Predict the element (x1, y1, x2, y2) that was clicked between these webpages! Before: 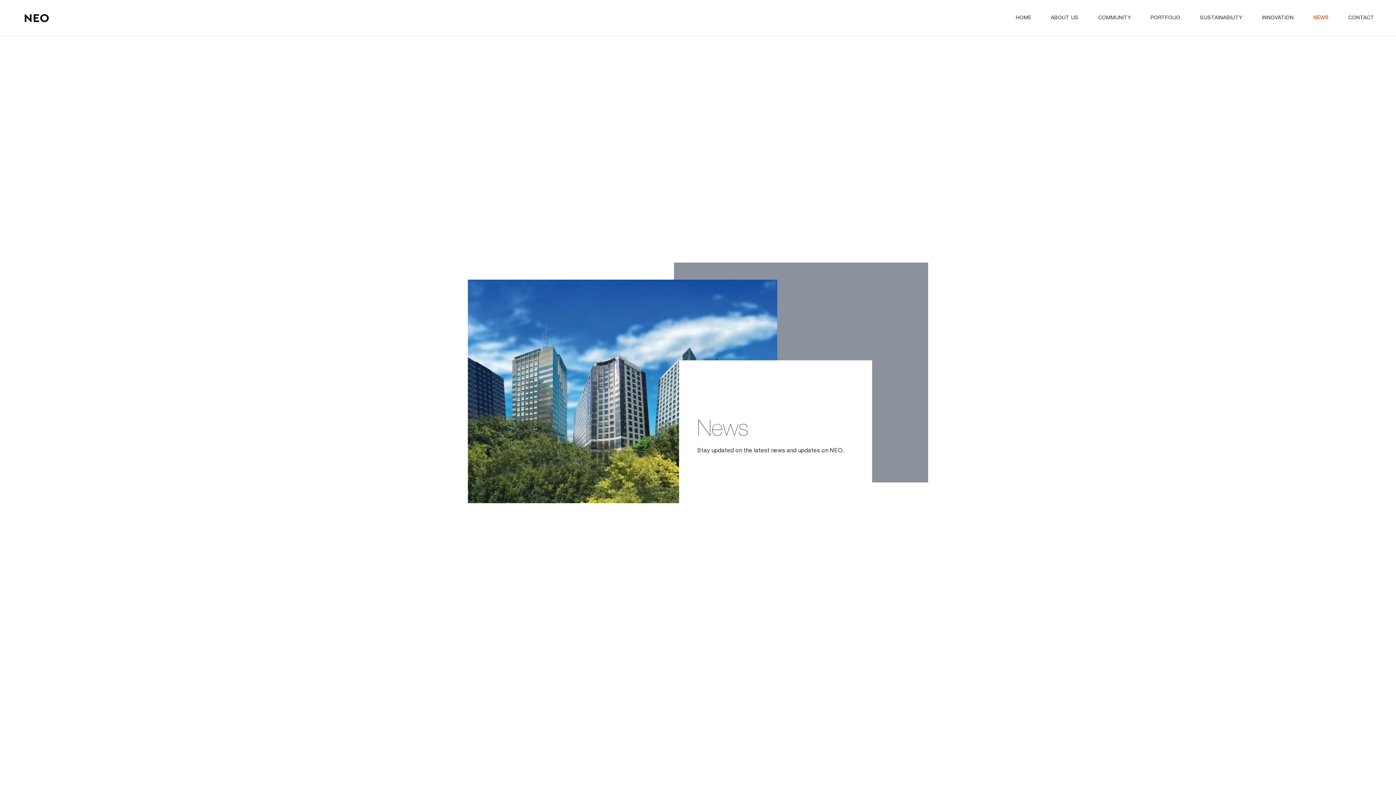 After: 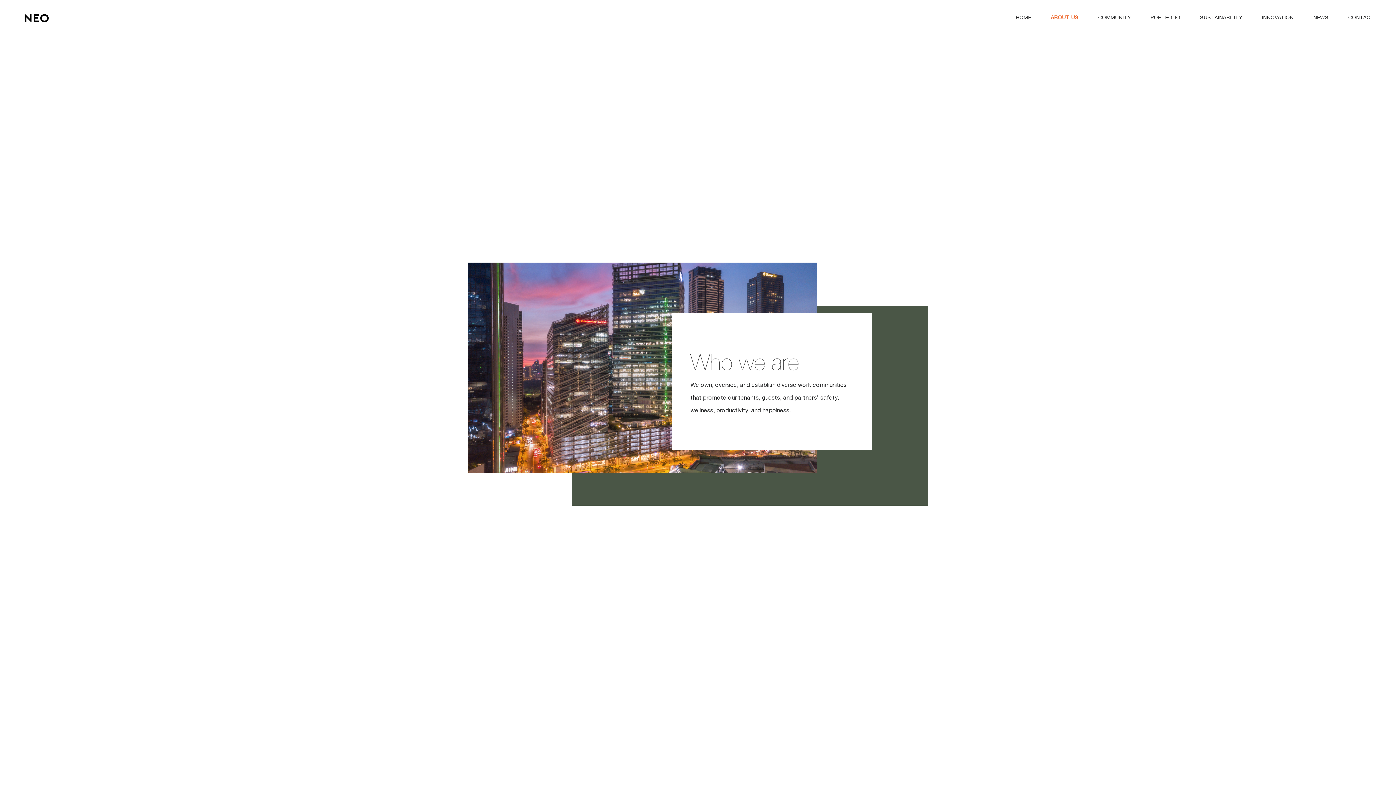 Action: label: ABOUT US bbox: (1051, 15, 1078, 20)